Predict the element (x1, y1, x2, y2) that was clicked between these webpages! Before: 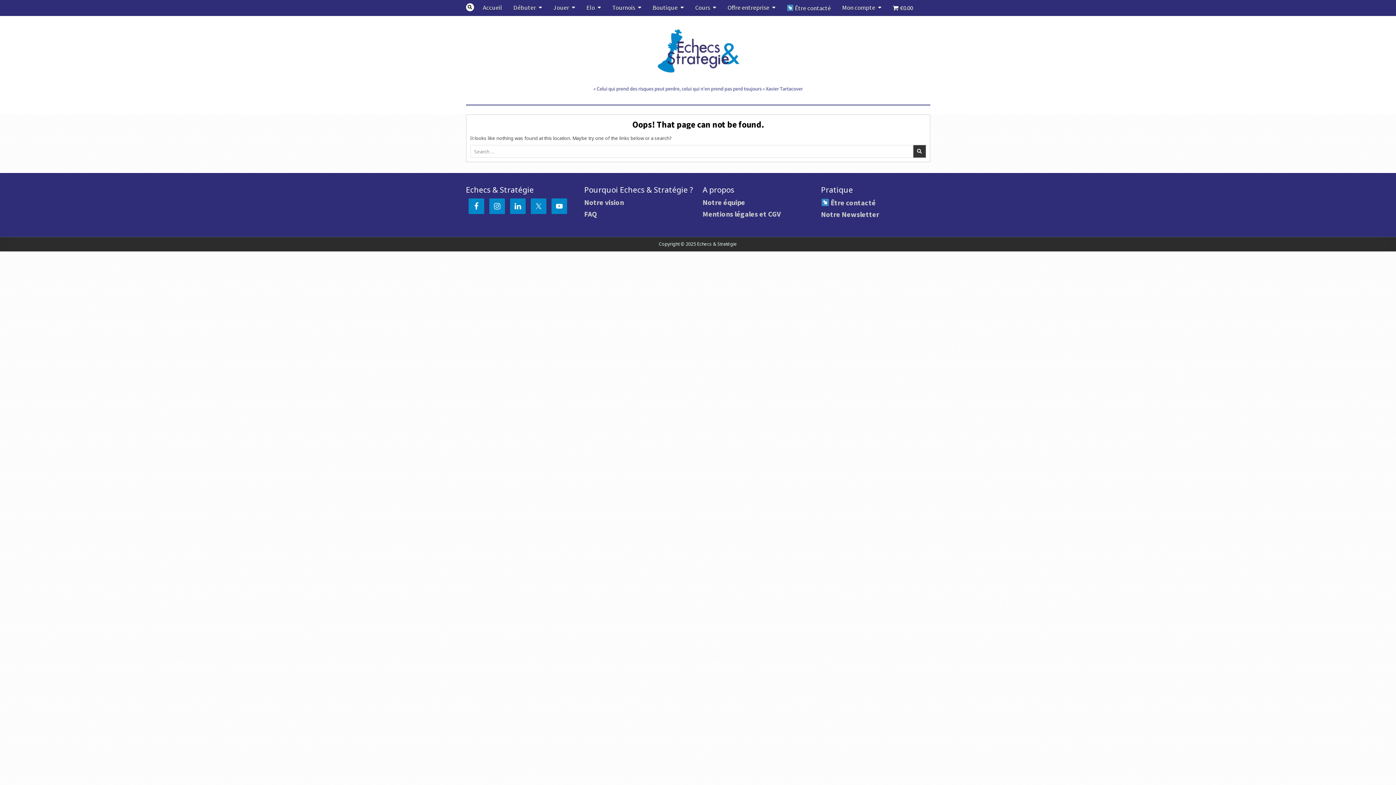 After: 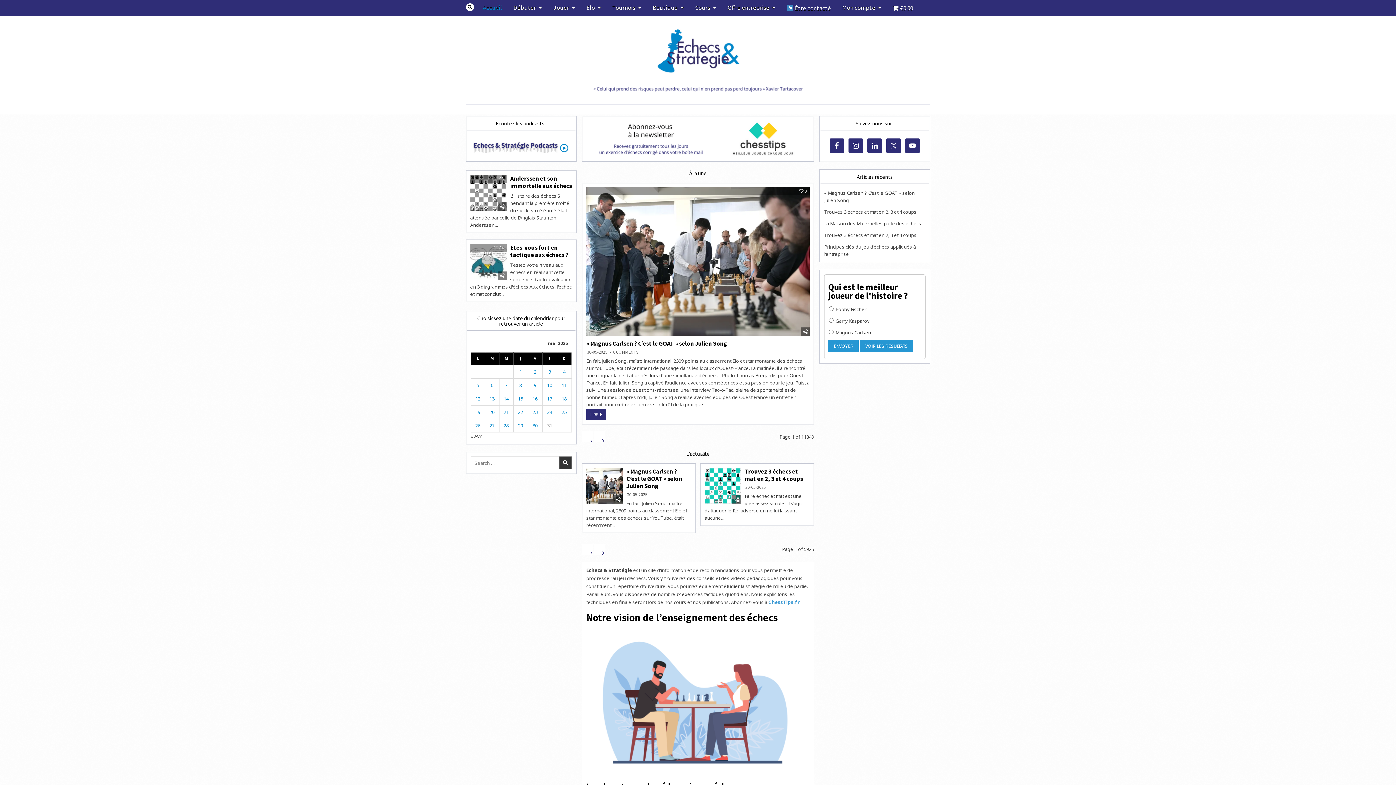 Action: bbox: (887, 0, 919, 15) label: €0.00